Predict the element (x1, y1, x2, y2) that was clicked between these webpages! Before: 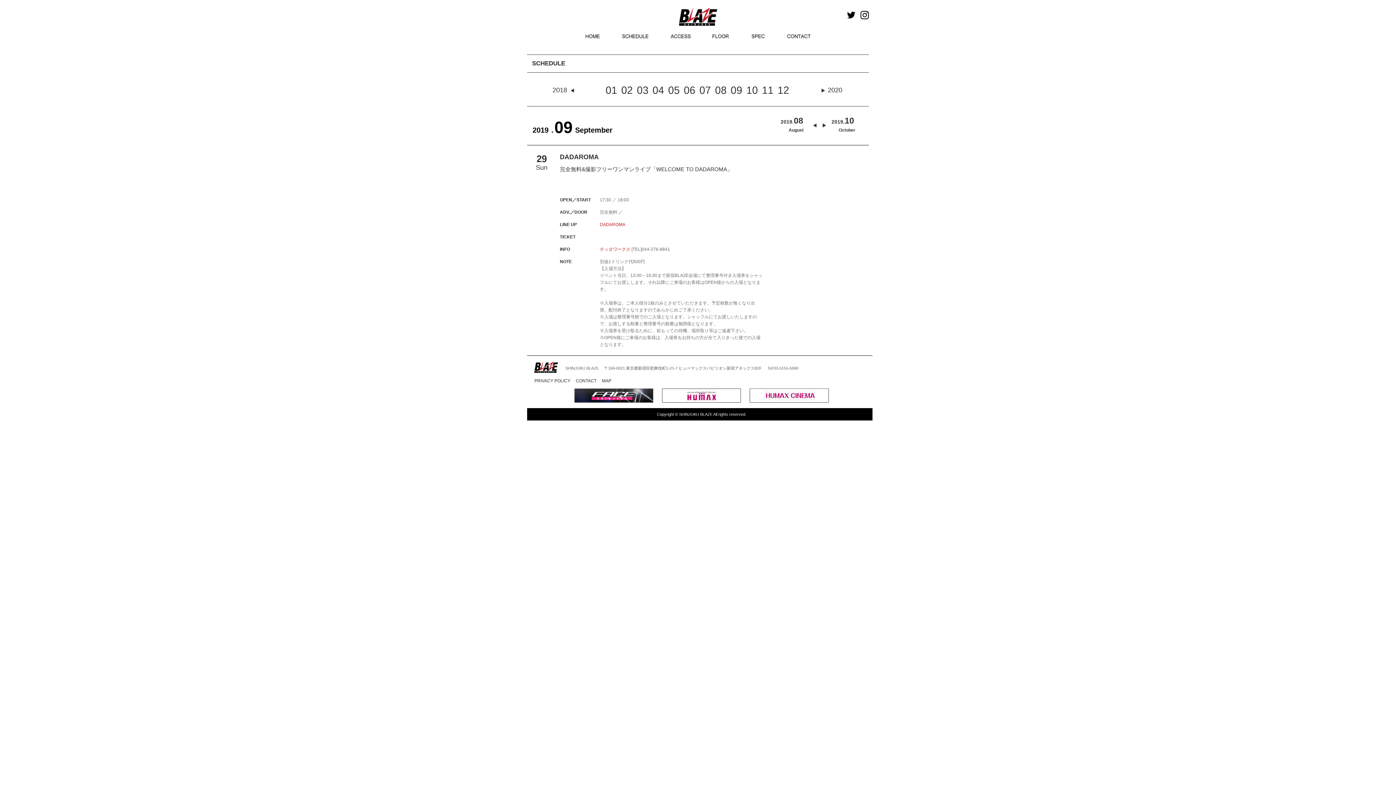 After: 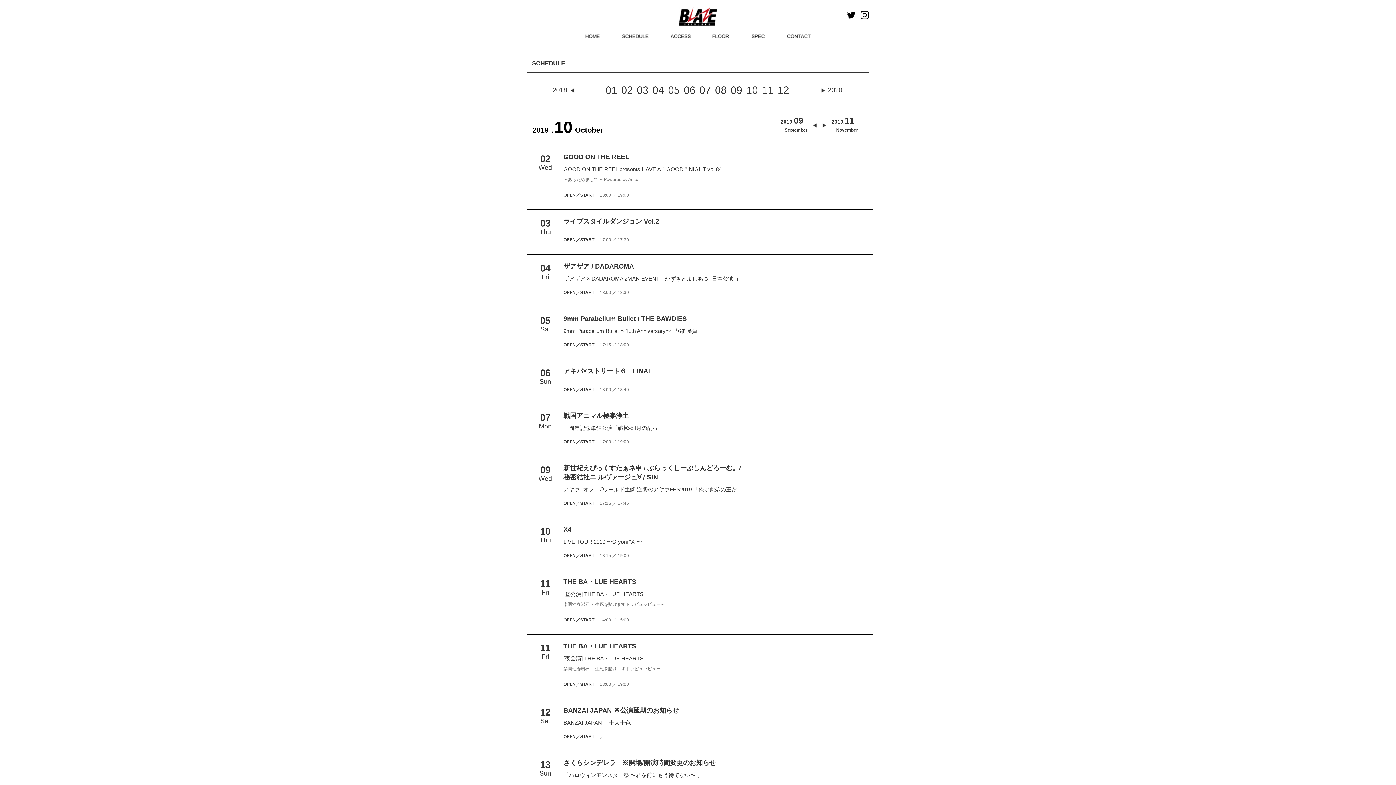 Action: label: 10 bbox: (746, 84, 758, 96)